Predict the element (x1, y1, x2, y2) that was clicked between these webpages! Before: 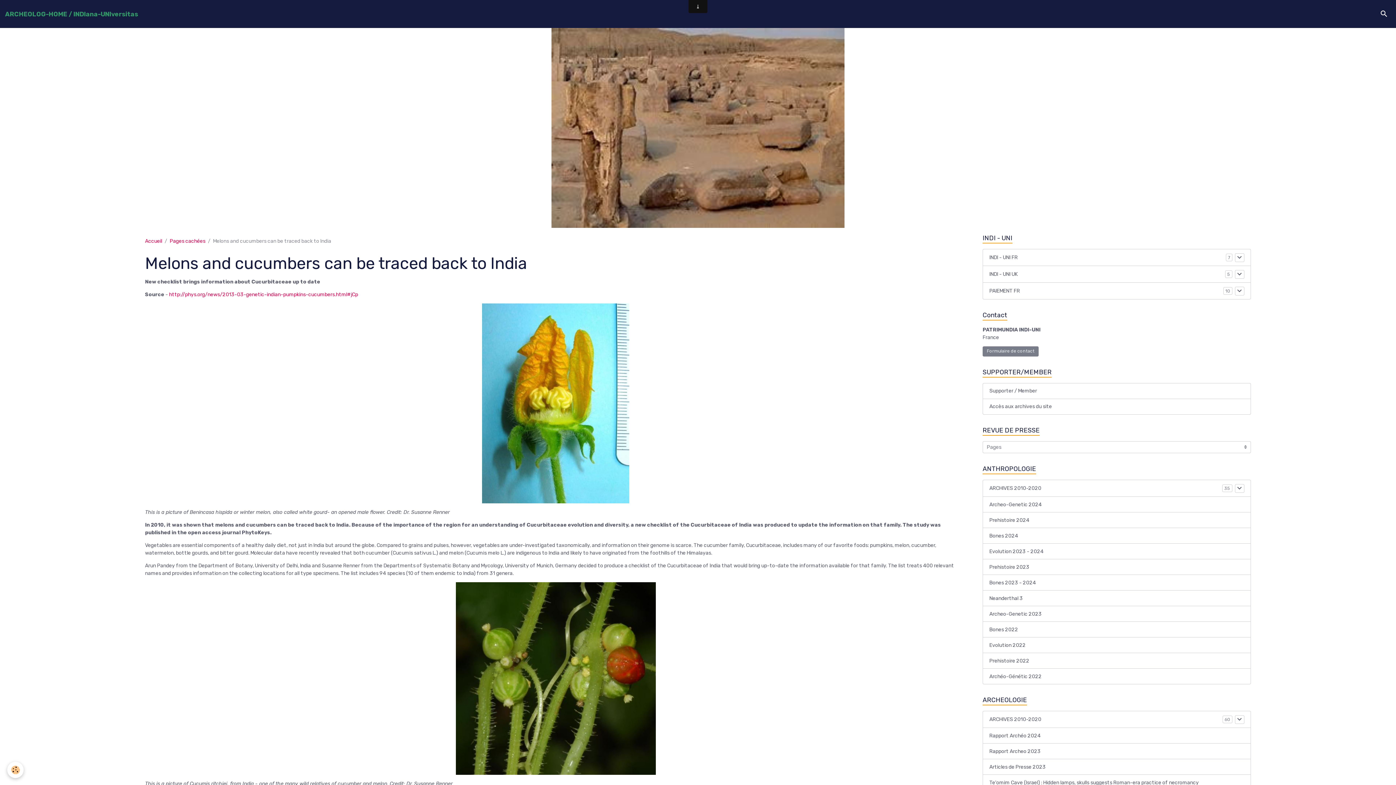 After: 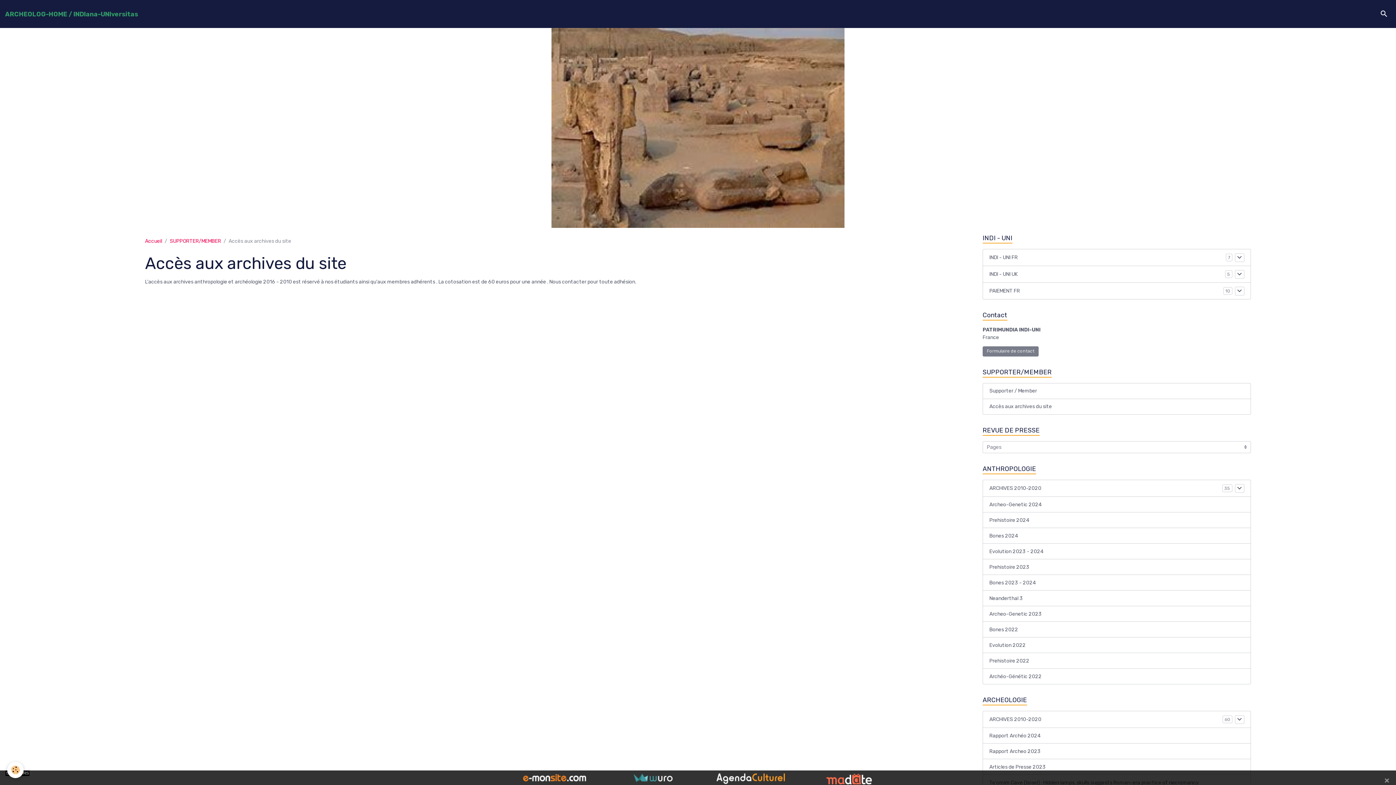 Action: bbox: (982, 398, 1251, 414) label: Accès aux archives du site